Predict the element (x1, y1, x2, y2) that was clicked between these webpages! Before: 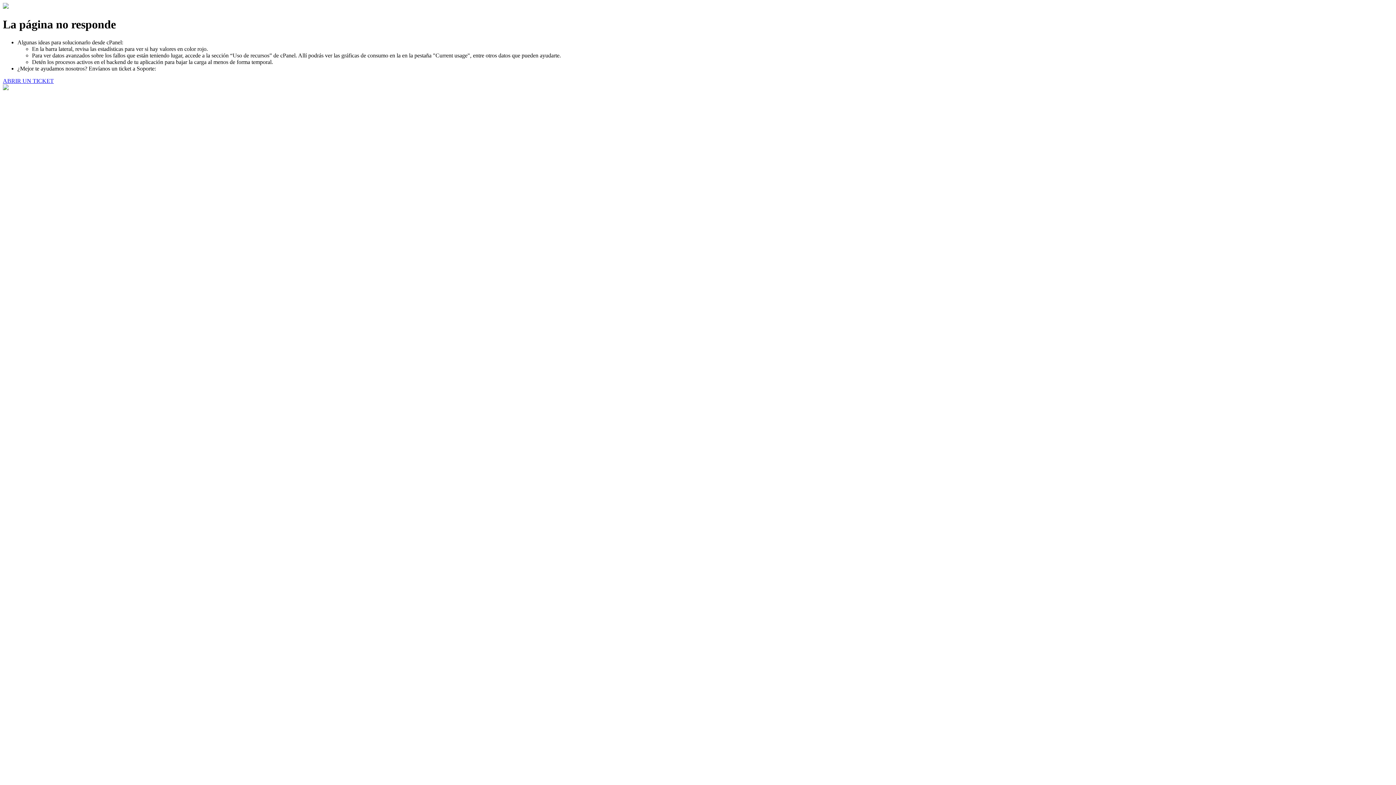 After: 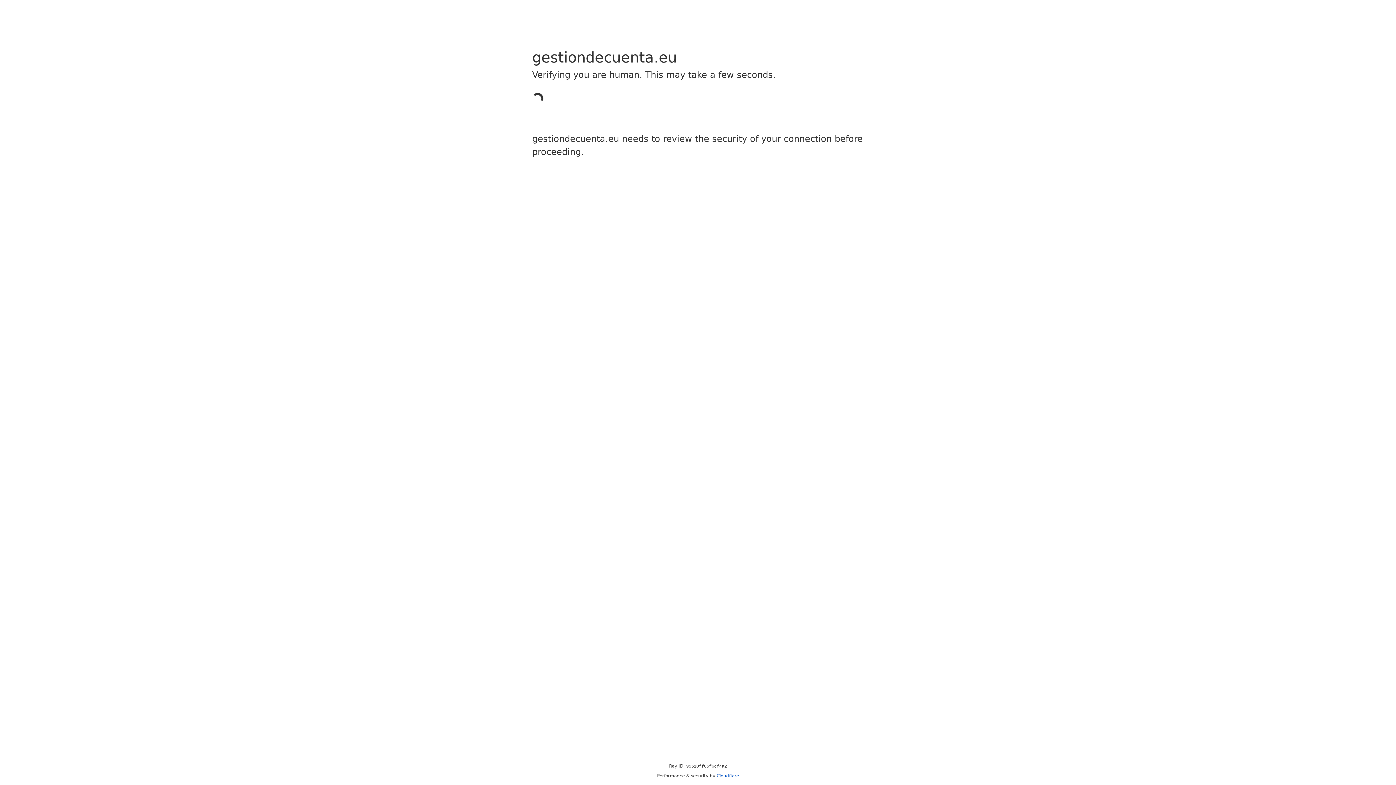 Action: bbox: (2, 77, 53, 83) label: ABRIR UN TICKET